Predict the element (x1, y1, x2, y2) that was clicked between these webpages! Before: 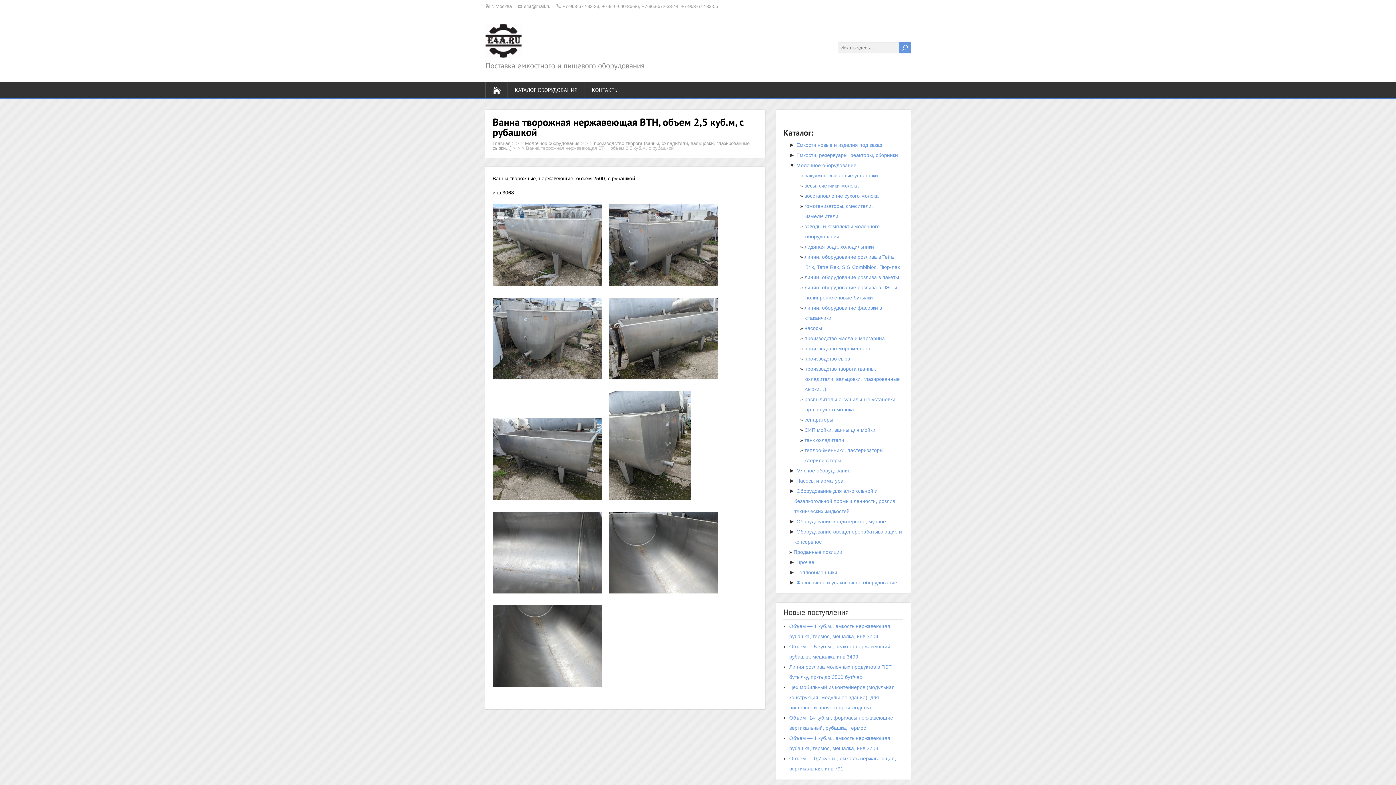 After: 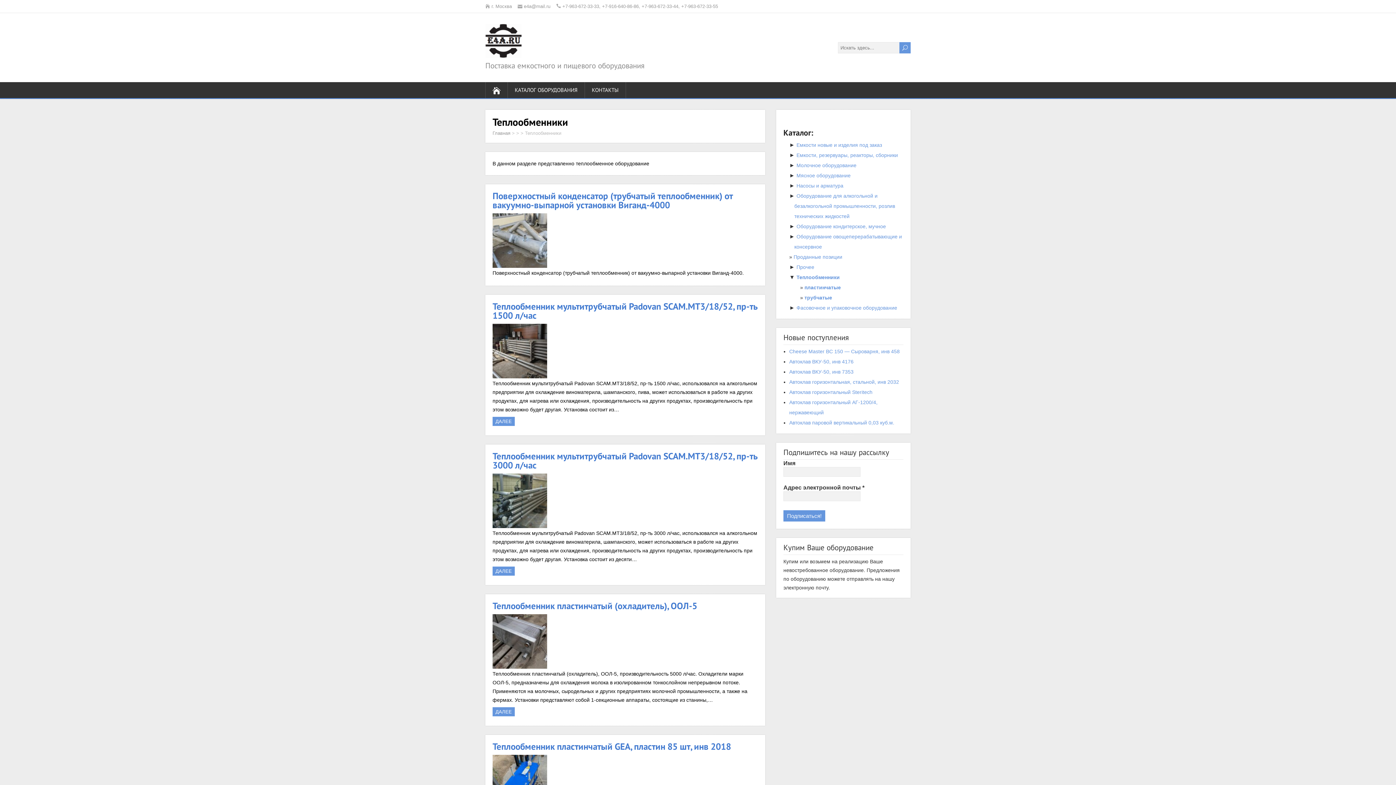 Action: label: Теплообменники bbox: (796, 569, 837, 575)